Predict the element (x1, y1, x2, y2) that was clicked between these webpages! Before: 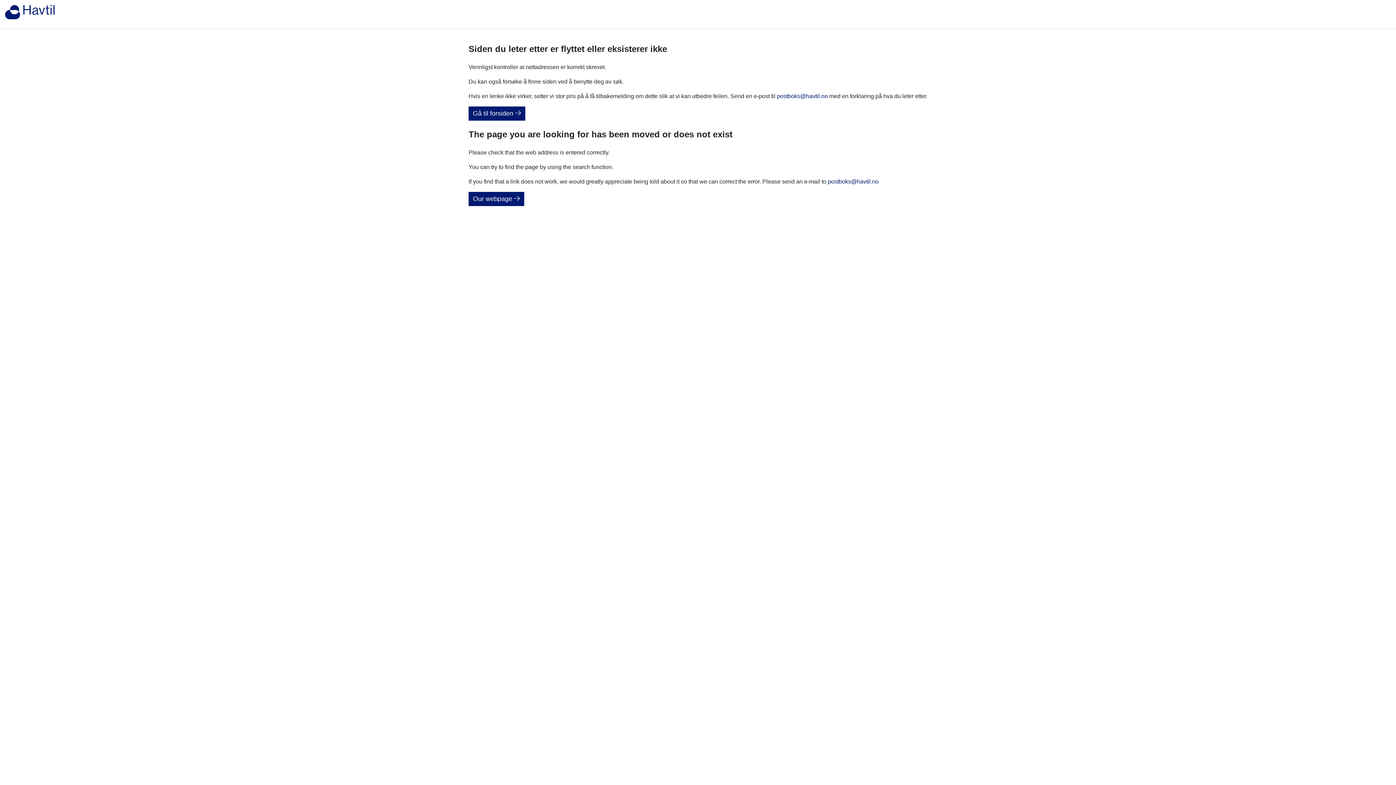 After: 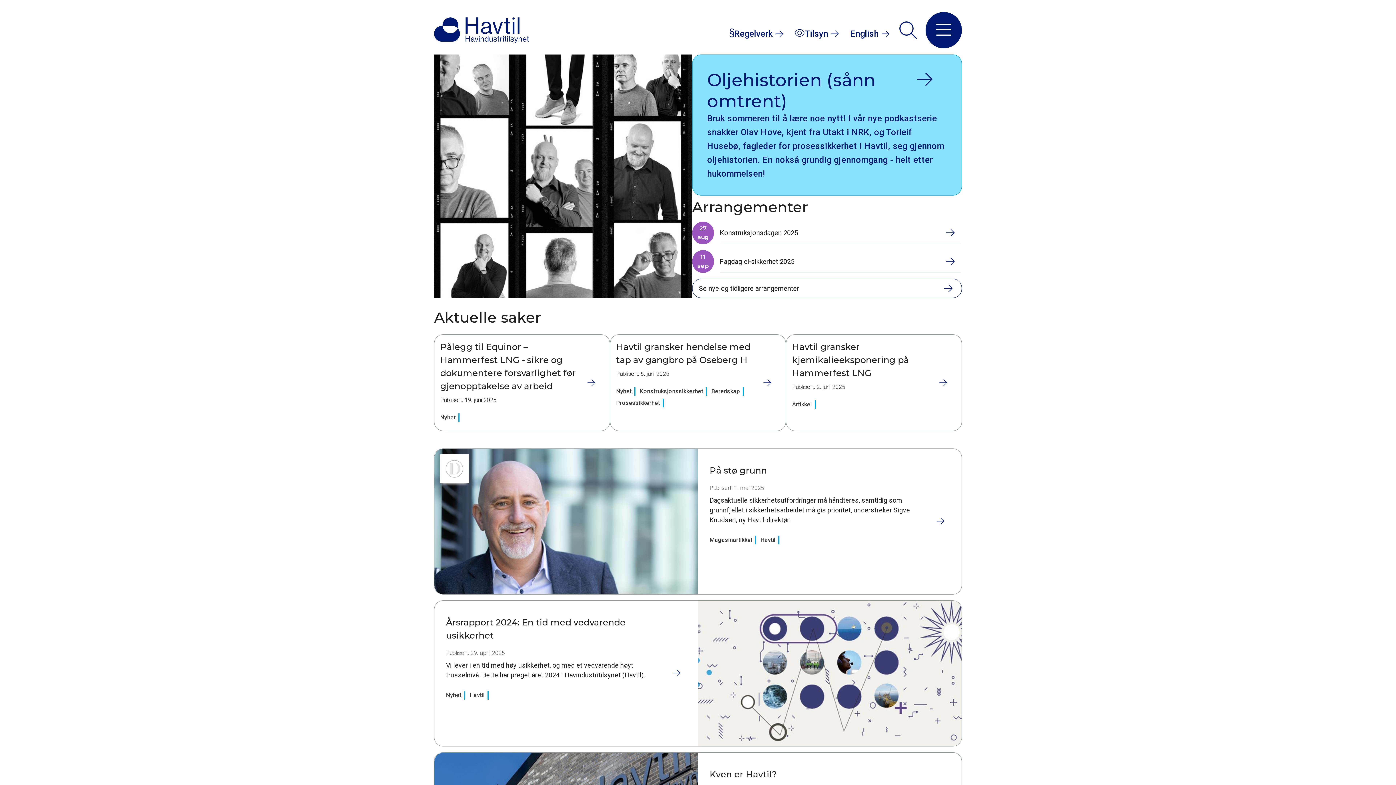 Action: label: Gå til forsiden  bbox: (468, 106, 525, 120)